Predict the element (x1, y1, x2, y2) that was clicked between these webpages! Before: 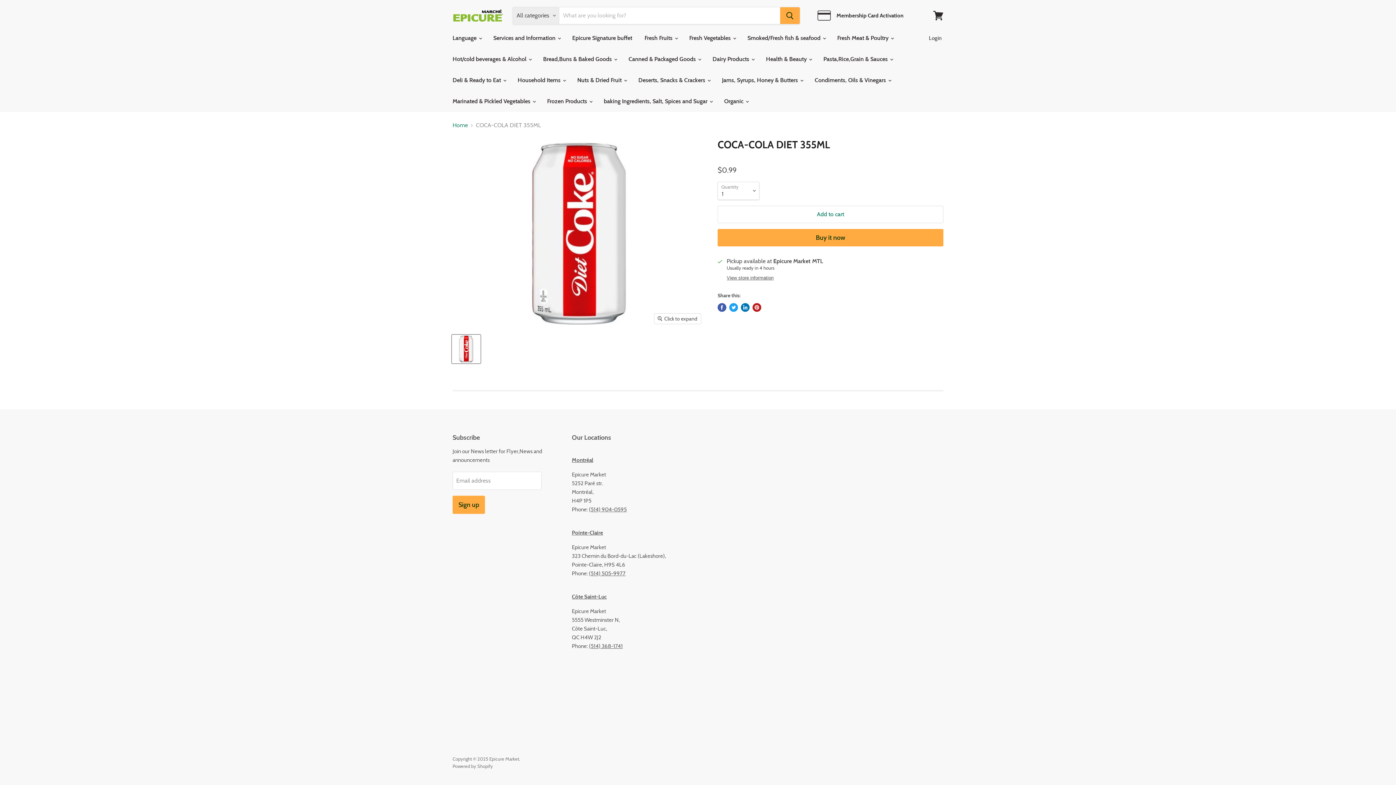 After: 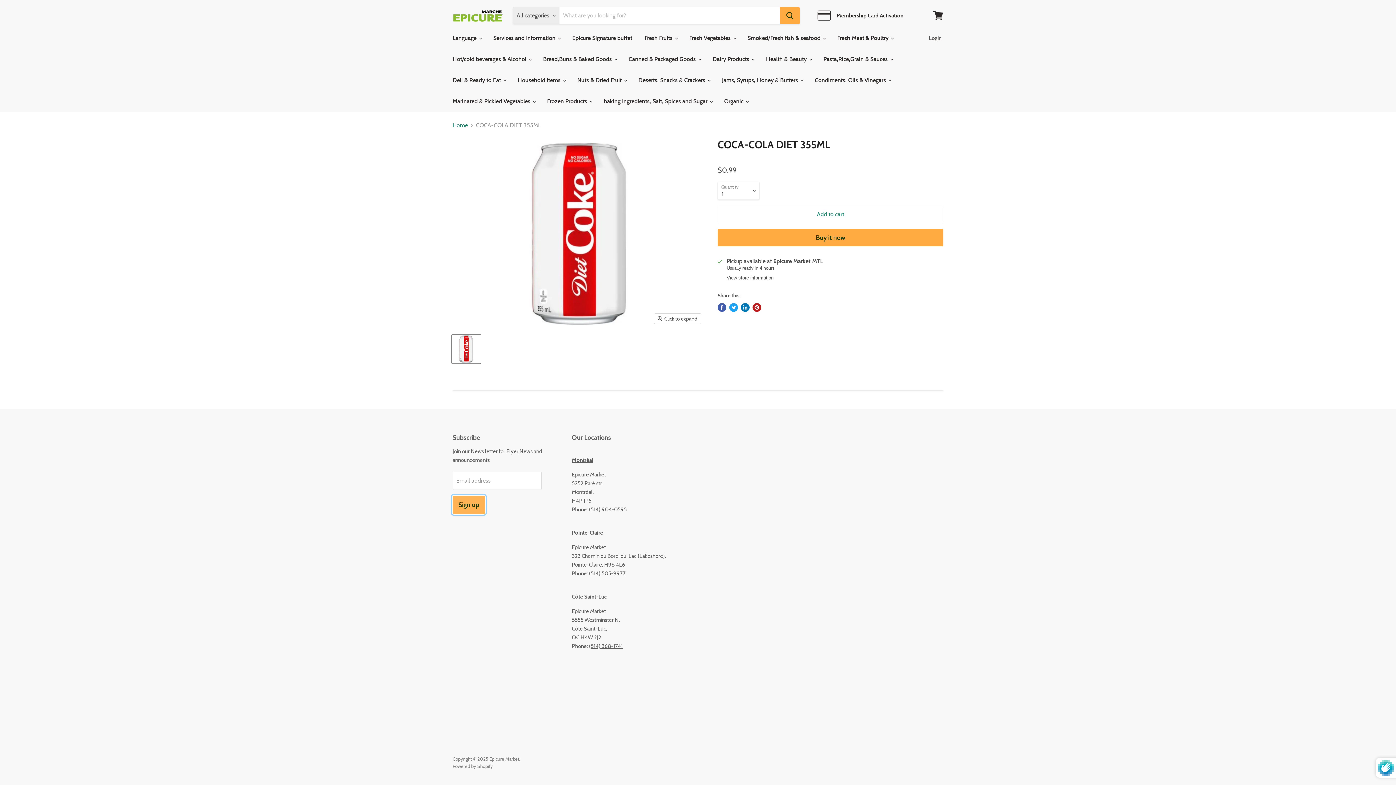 Action: bbox: (452, 496, 485, 514) label: Sign up